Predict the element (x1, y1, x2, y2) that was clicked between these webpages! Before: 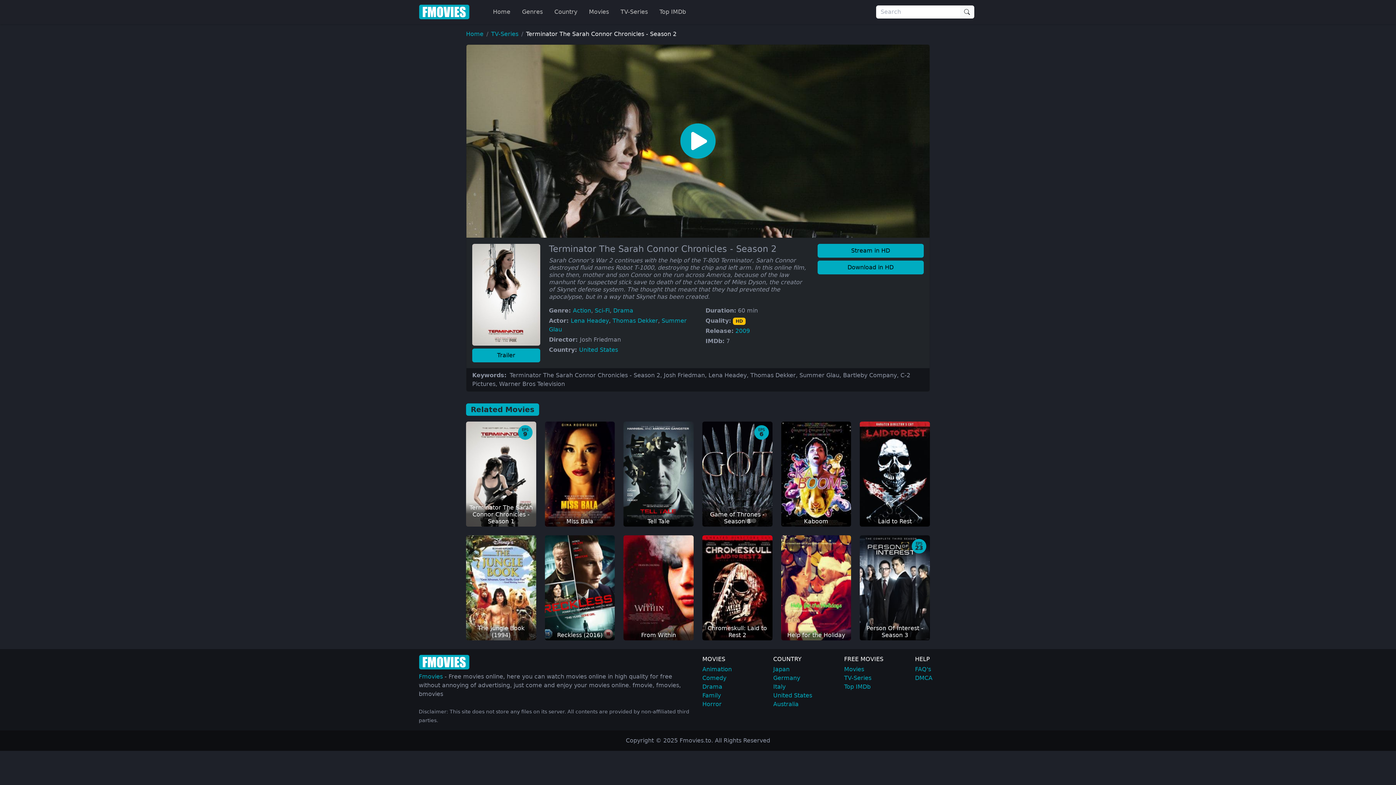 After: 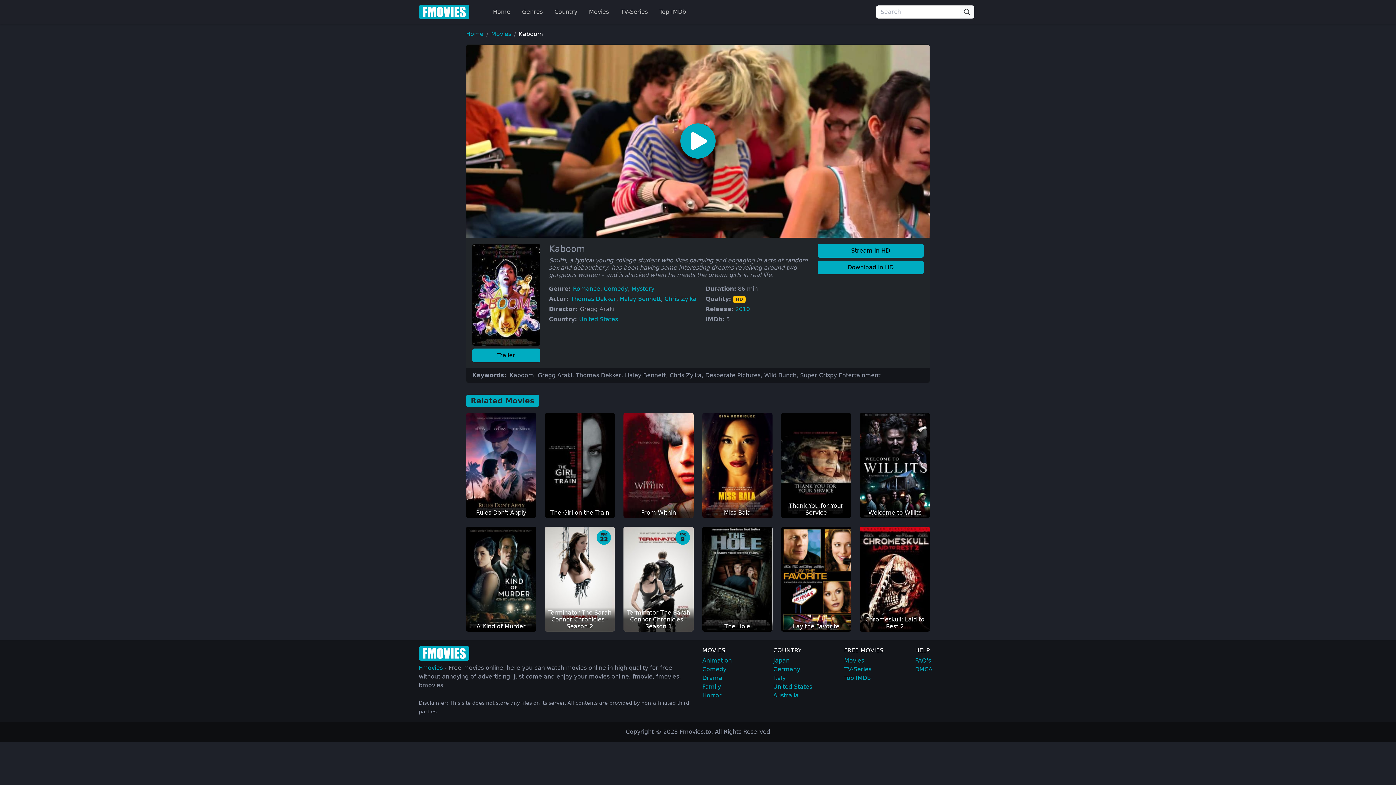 Action: label: Kaboom
HD bbox: (781, 421, 851, 527)